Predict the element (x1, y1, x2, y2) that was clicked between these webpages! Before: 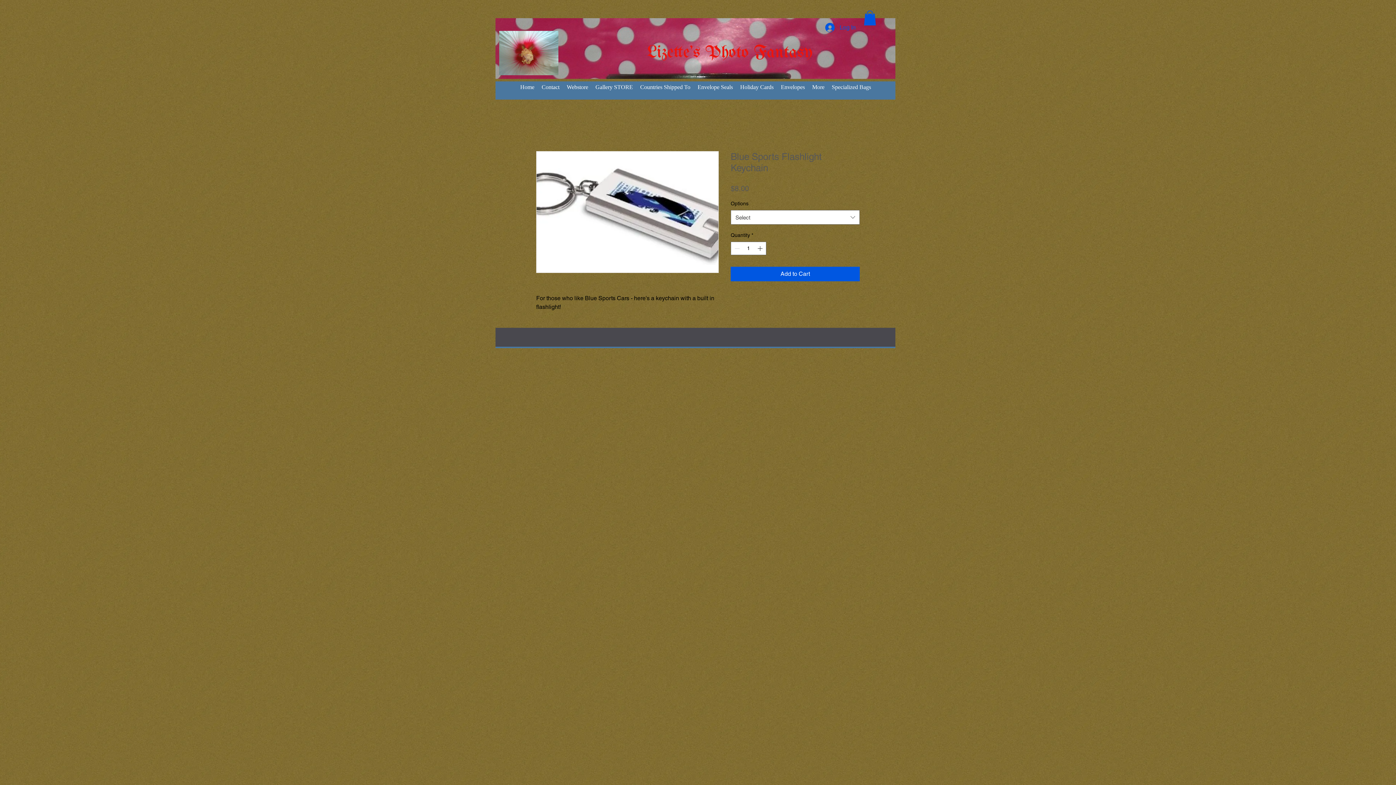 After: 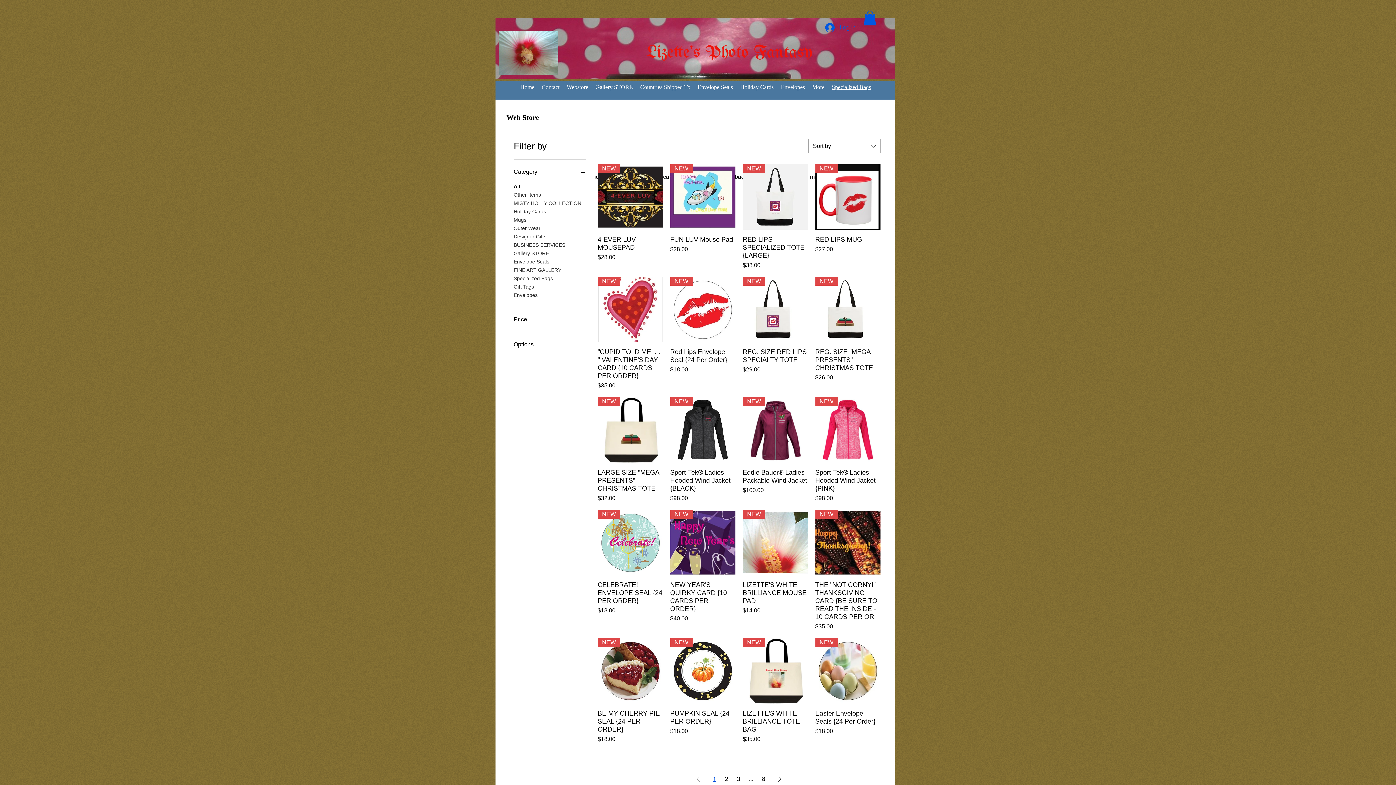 Action: label: Specialized Bags bbox: (828, 83, 874, 91)